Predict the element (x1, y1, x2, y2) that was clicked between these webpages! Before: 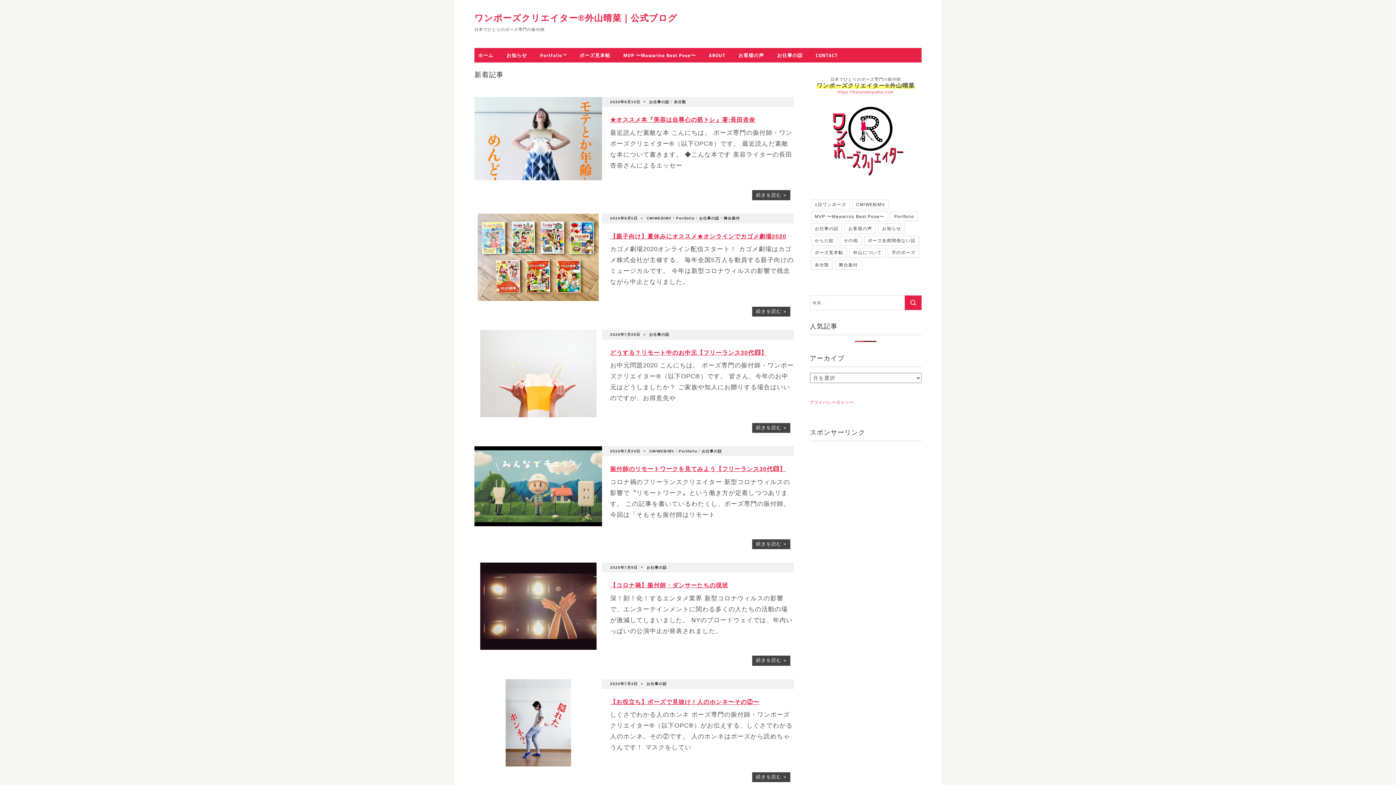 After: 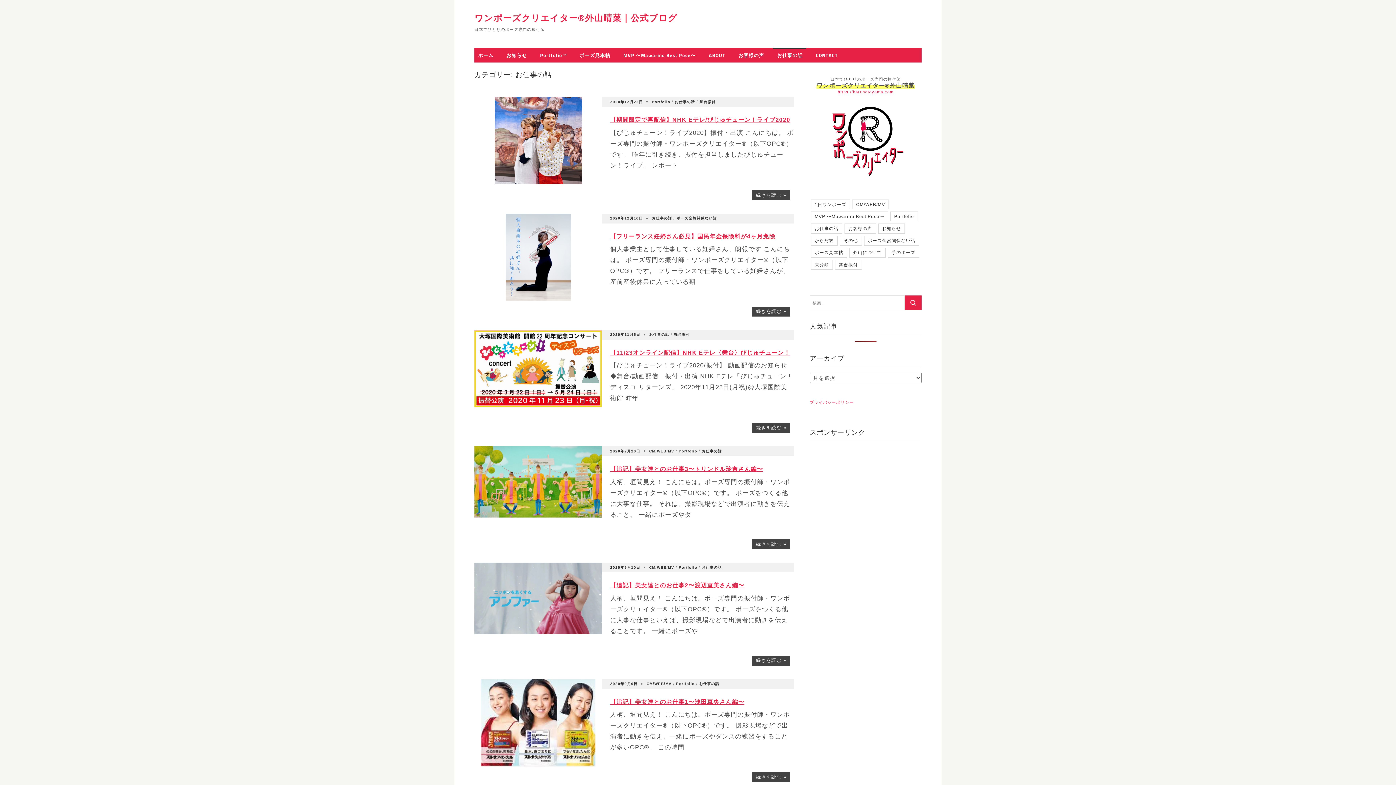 Action: bbox: (646, 682, 666, 686) label: お仕事の話